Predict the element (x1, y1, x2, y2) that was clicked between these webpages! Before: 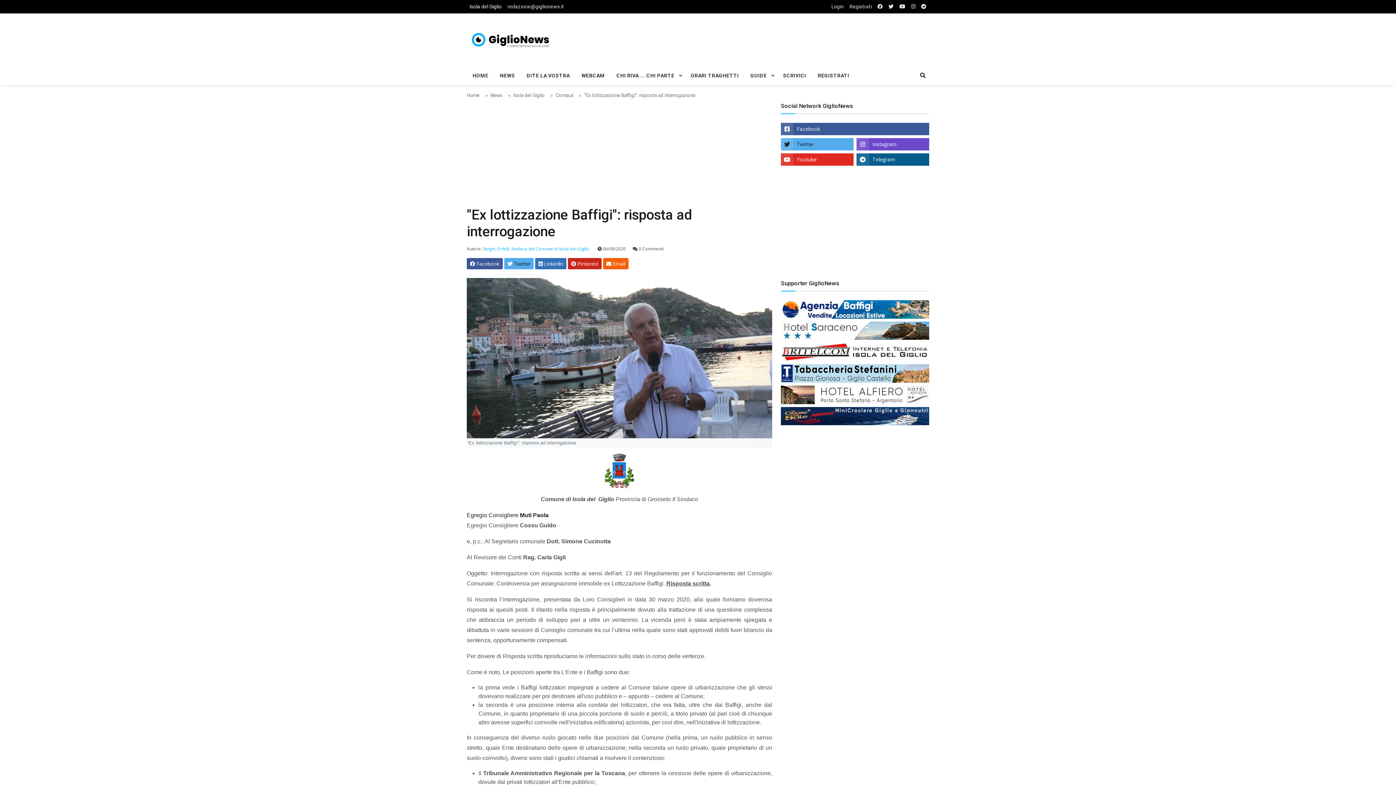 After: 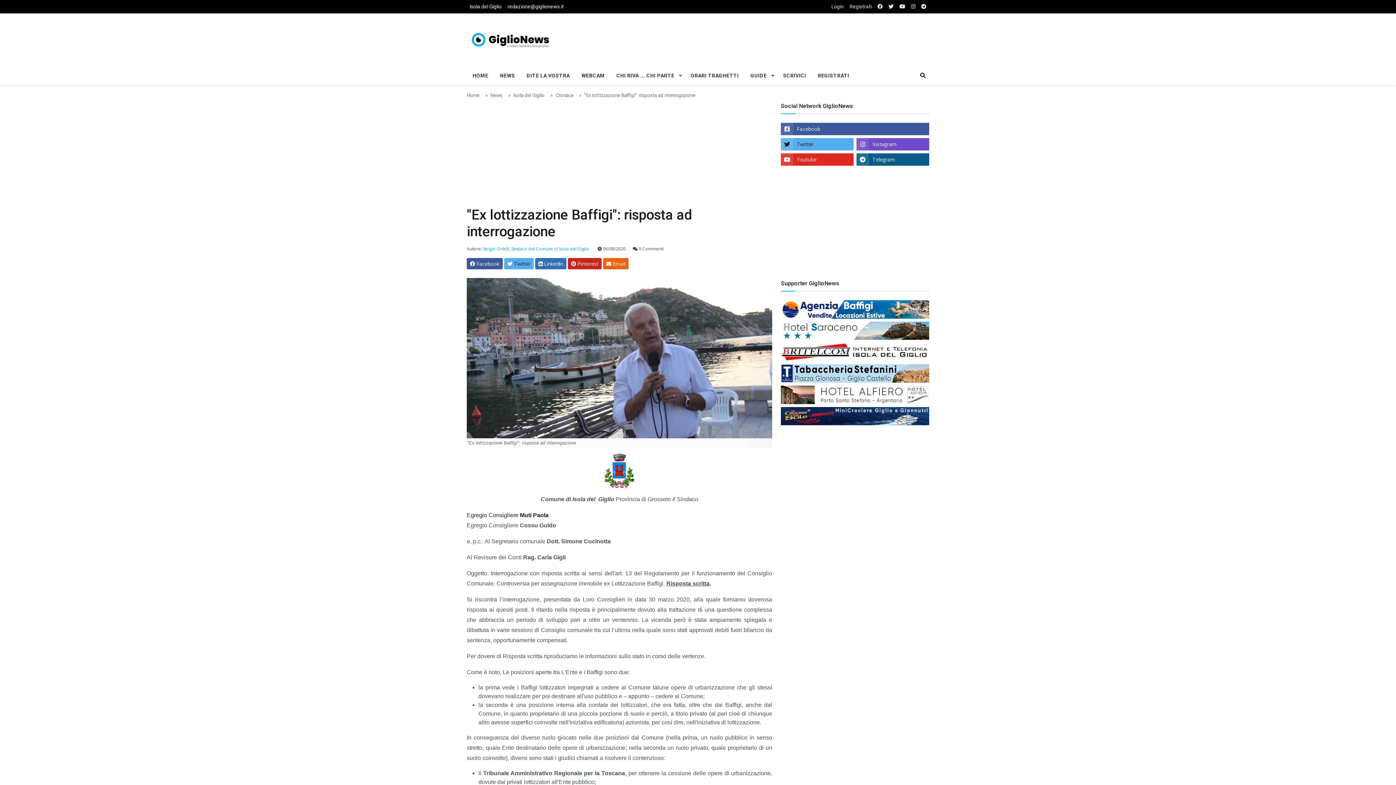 Action: bbox: (504, 0, 566, 13) label: redazione@giglionews.it